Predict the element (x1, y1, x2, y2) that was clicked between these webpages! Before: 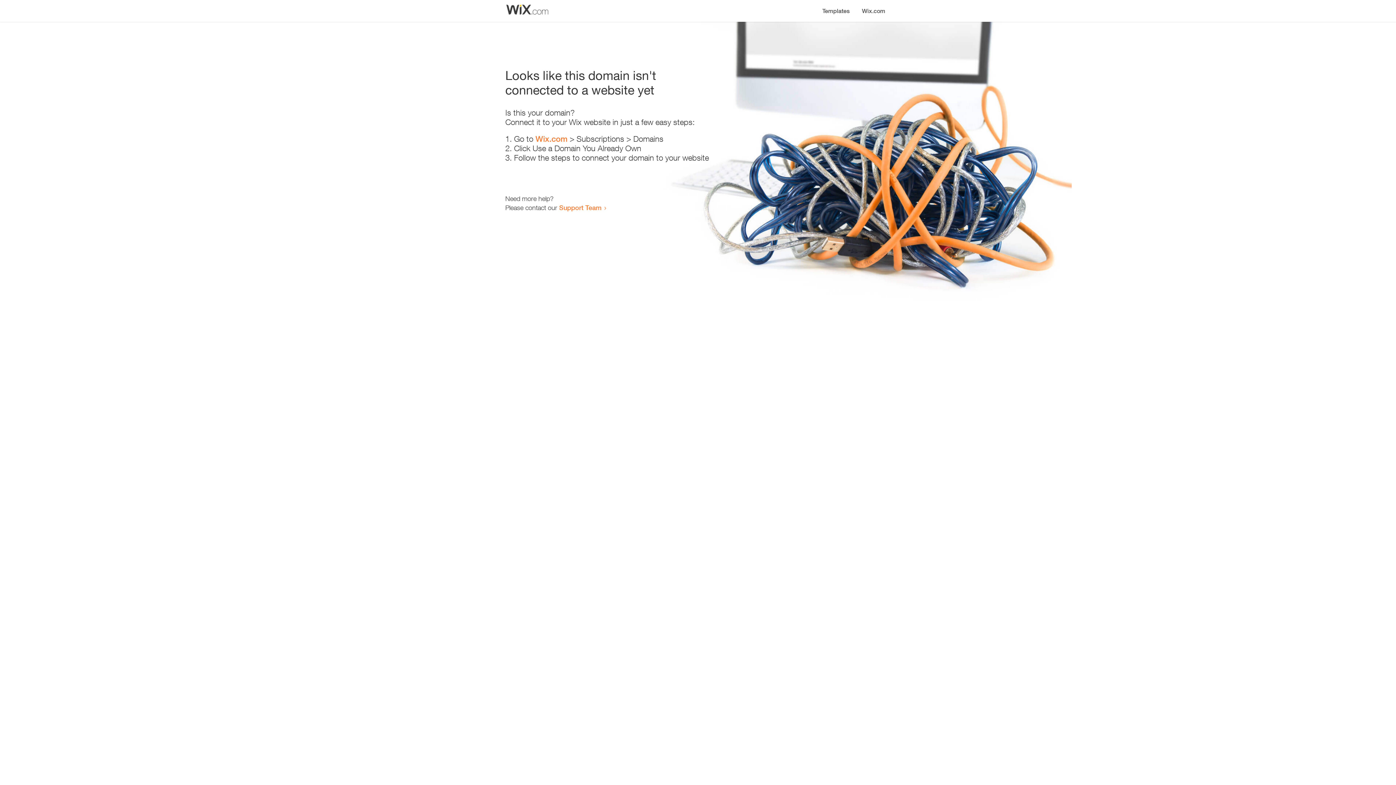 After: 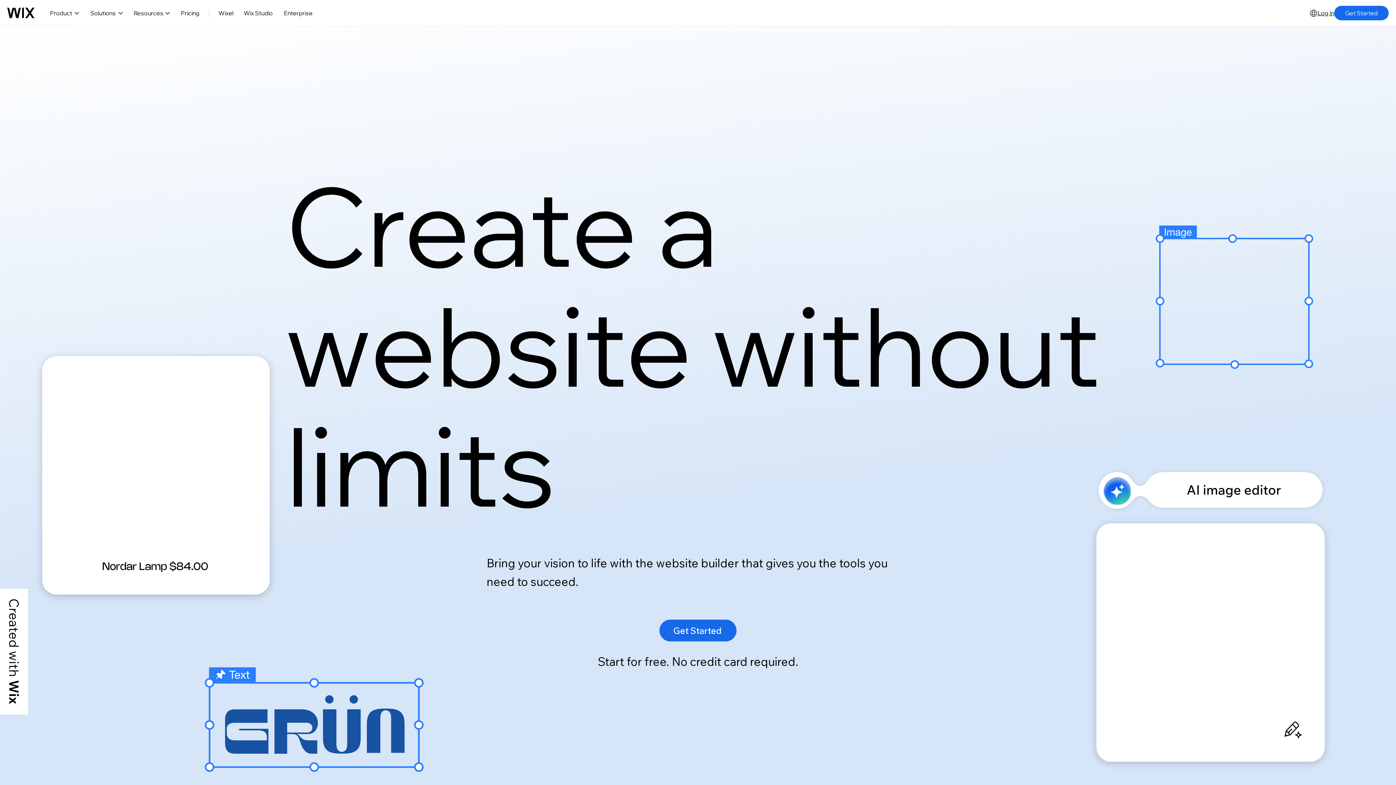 Action: label: Wix.com bbox: (535, 134, 567, 143)